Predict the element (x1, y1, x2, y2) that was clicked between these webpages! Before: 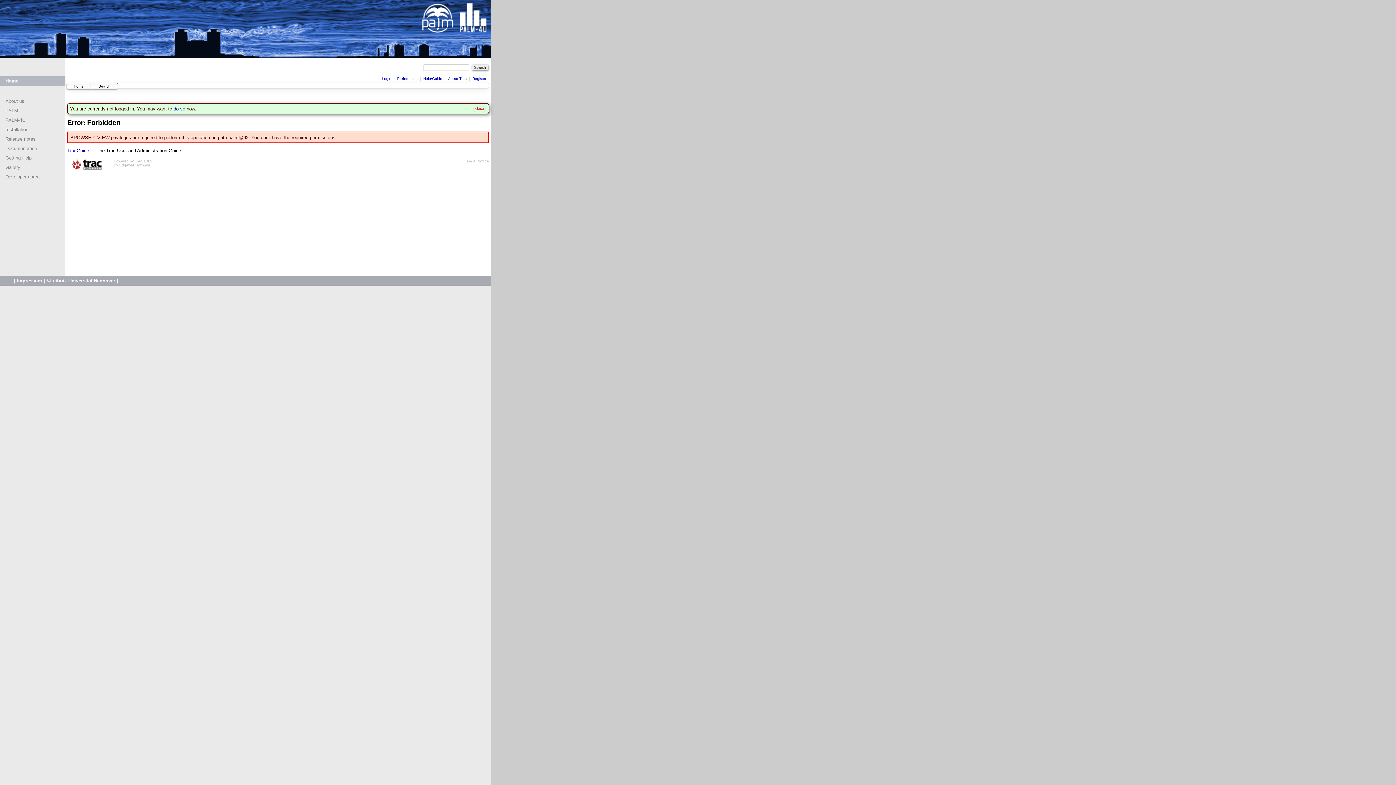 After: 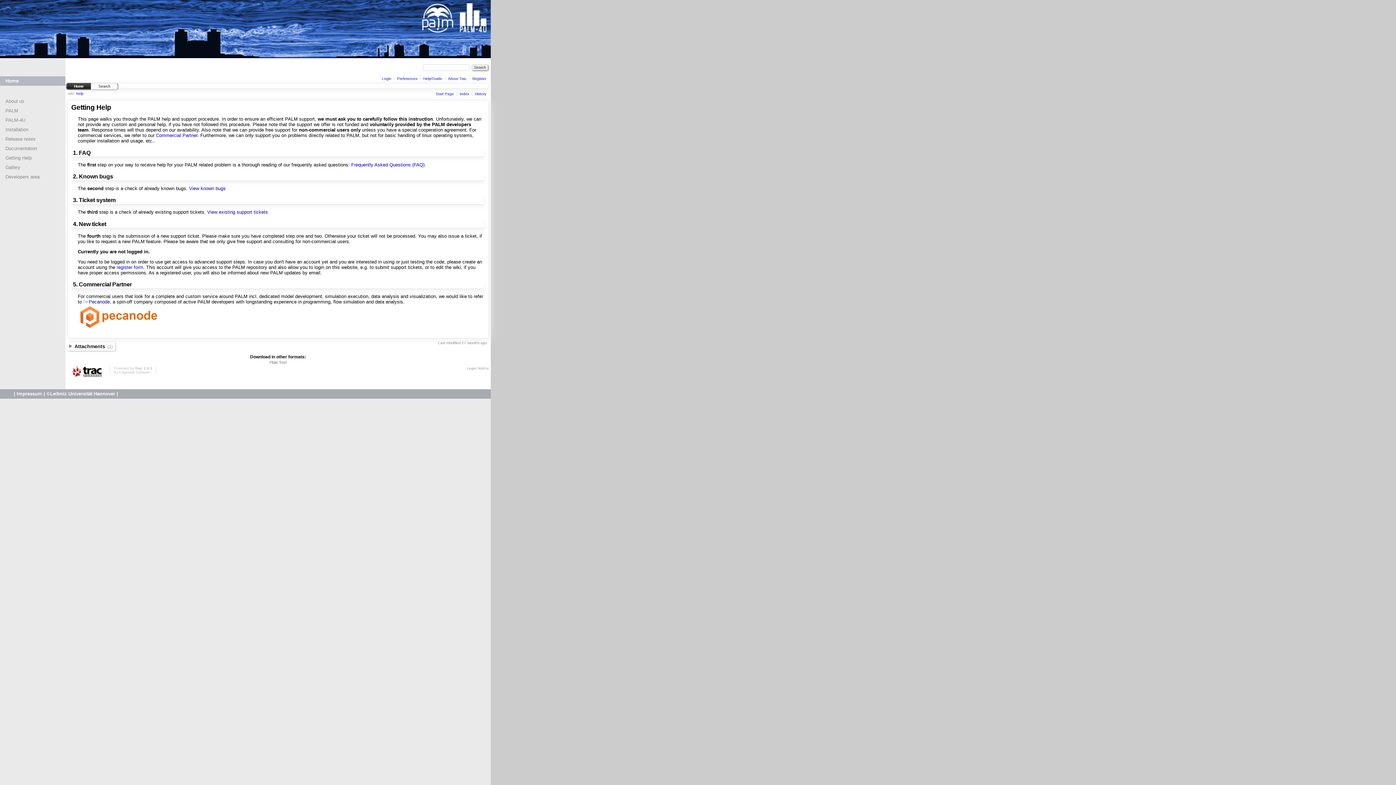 Action: bbox: (5, 155, 31, 160) label: Getting Help